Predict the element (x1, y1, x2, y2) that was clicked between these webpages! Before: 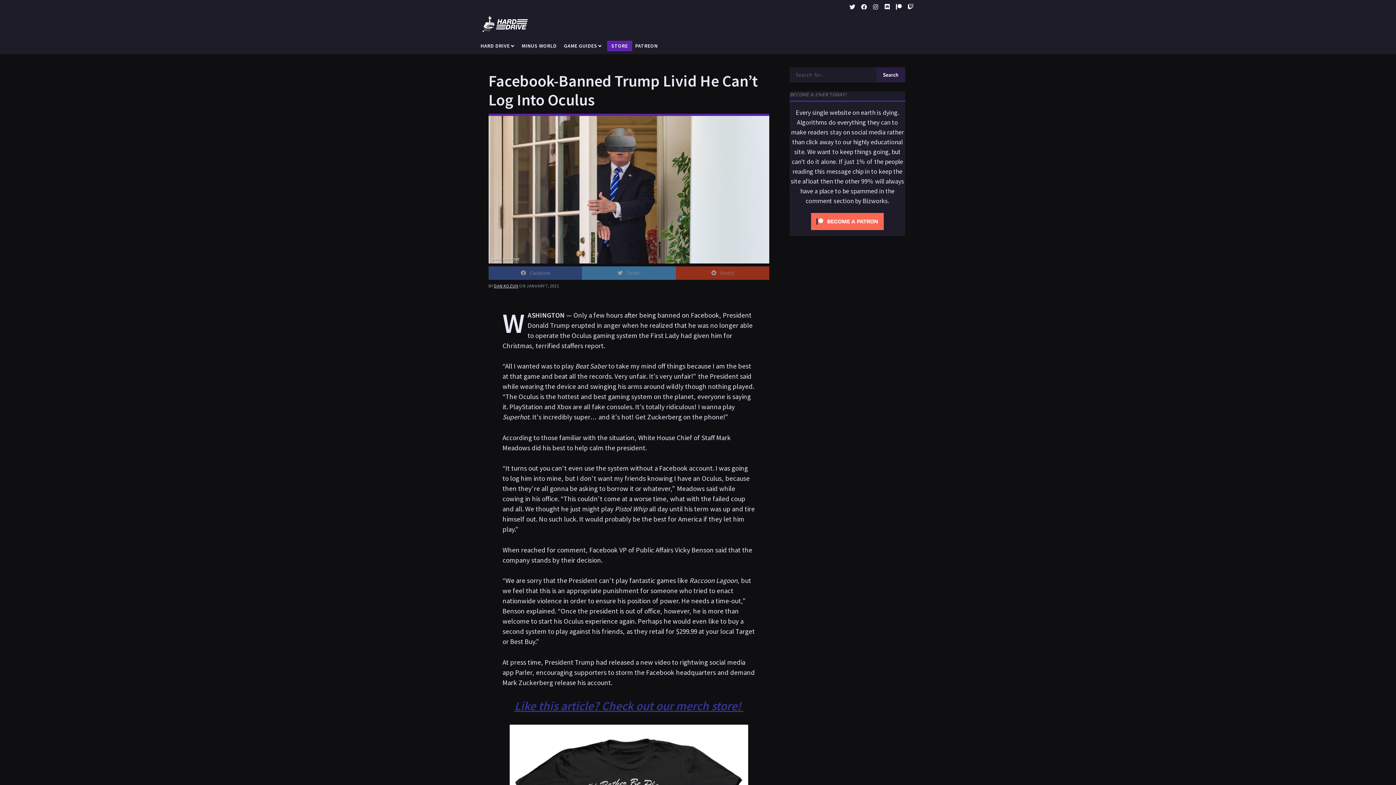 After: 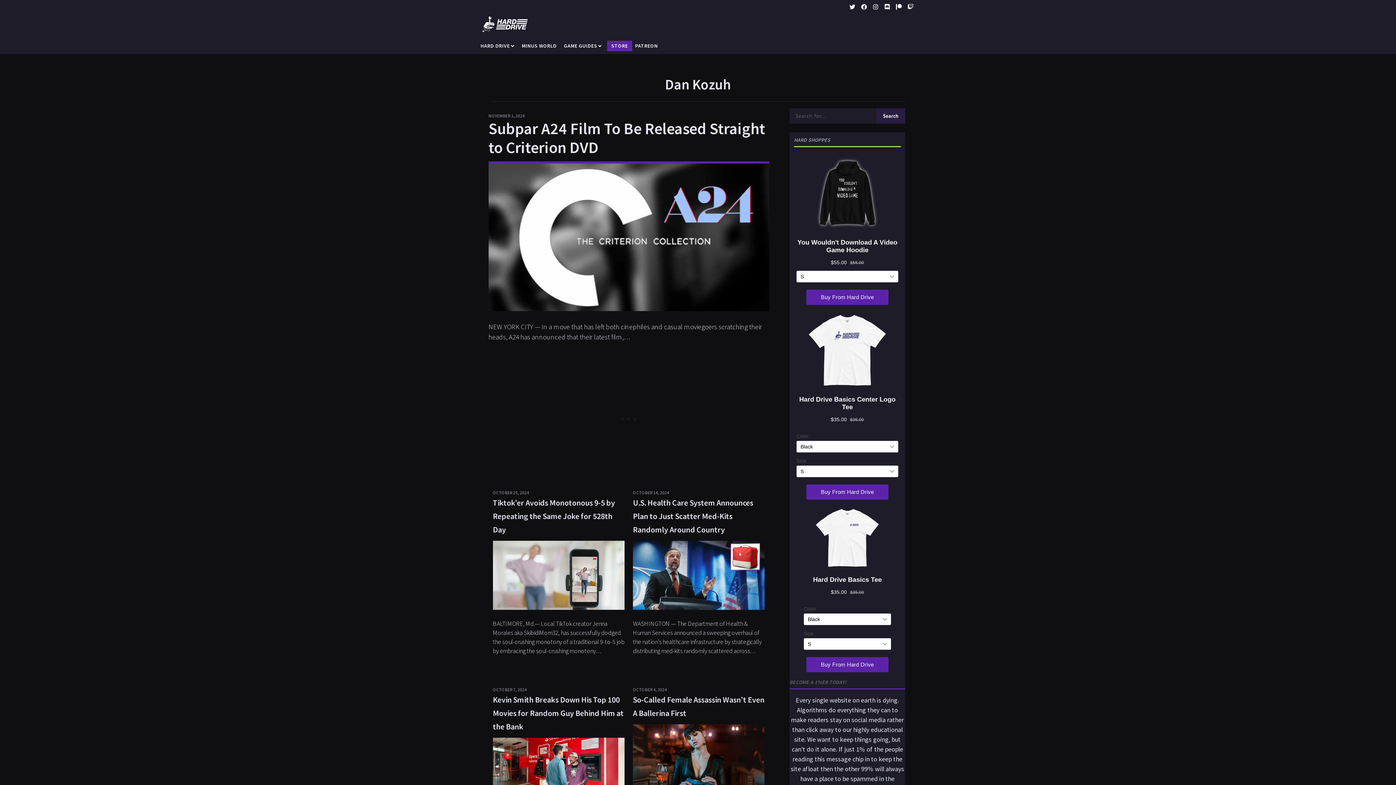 Action: bbox: (494, 283, 518, 288) label: DAN KOZUH